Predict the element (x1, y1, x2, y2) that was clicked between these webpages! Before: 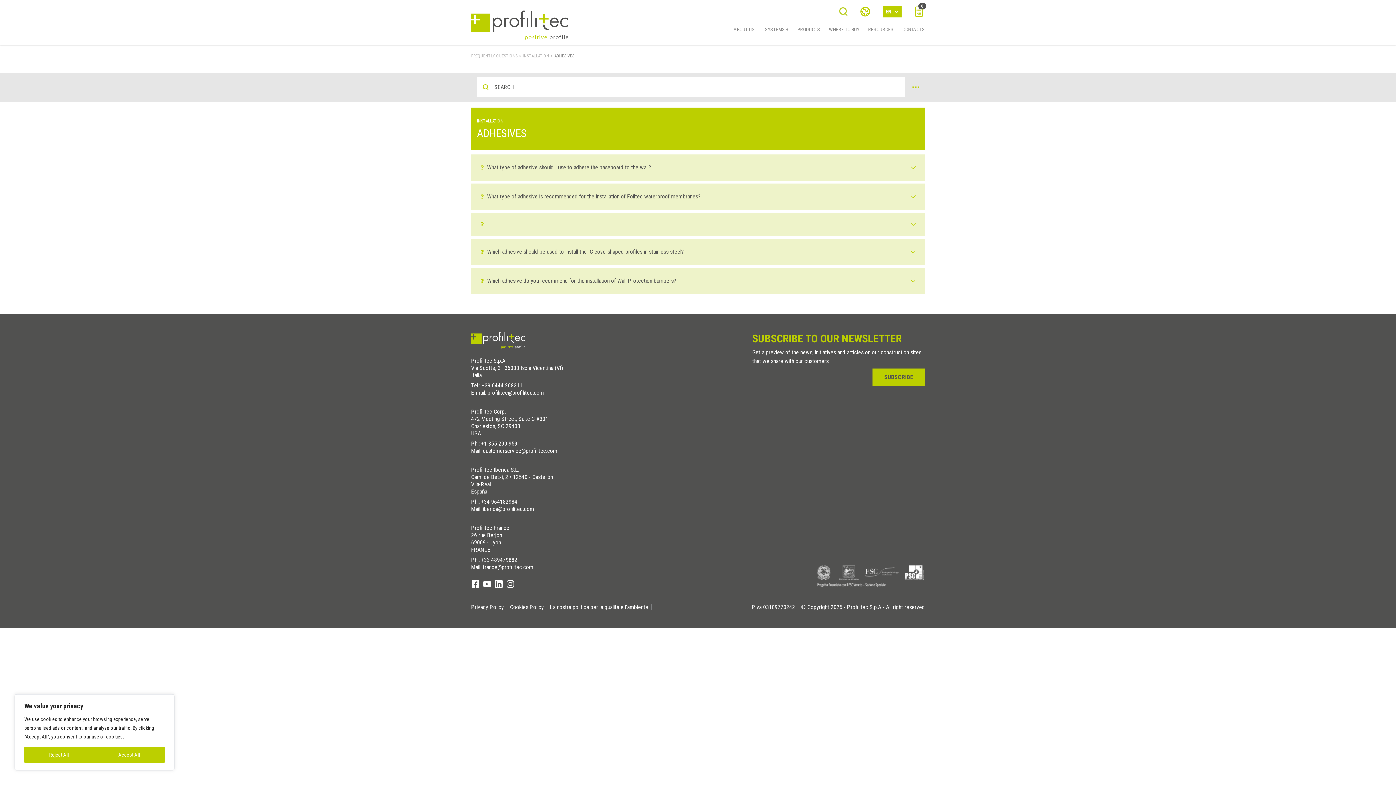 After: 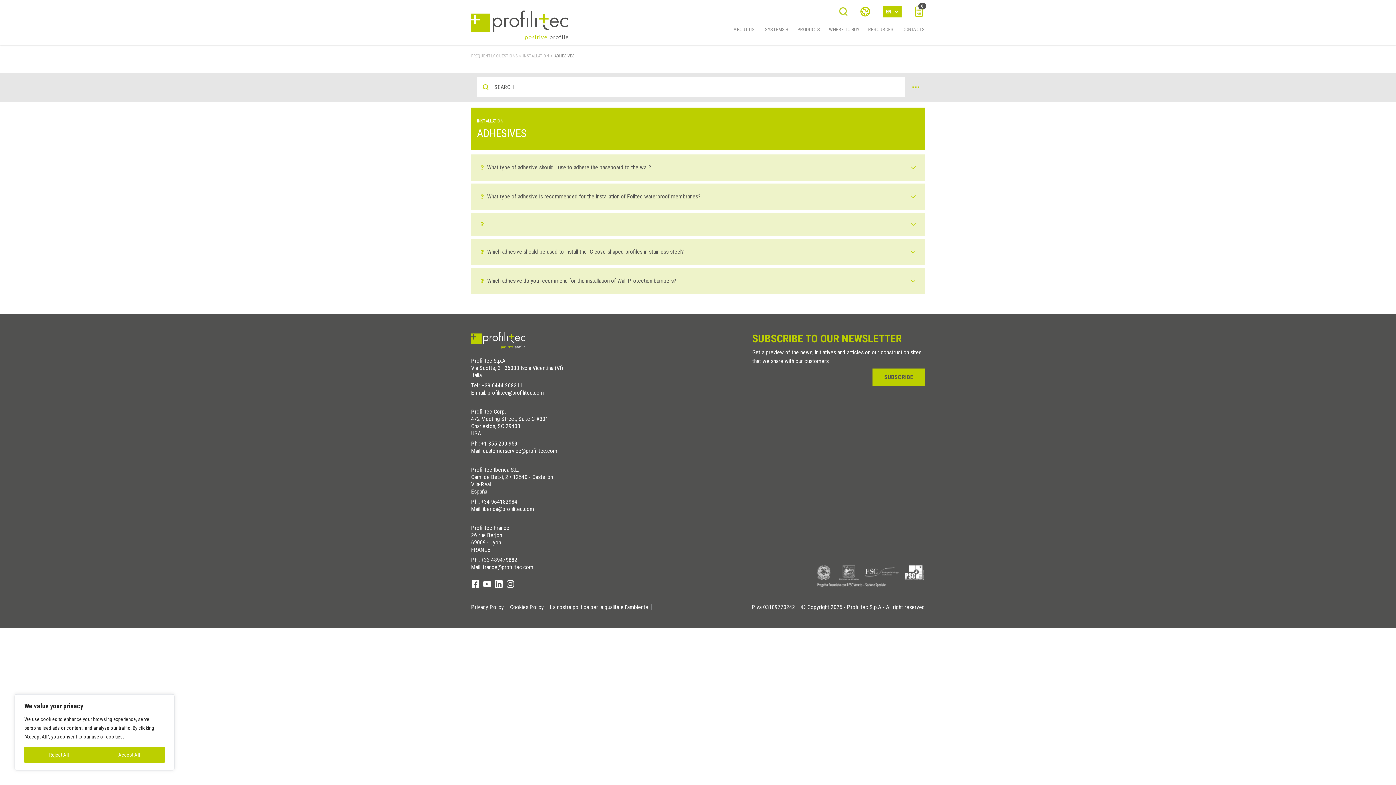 Action: bbox: (471, 580, 480, 588)